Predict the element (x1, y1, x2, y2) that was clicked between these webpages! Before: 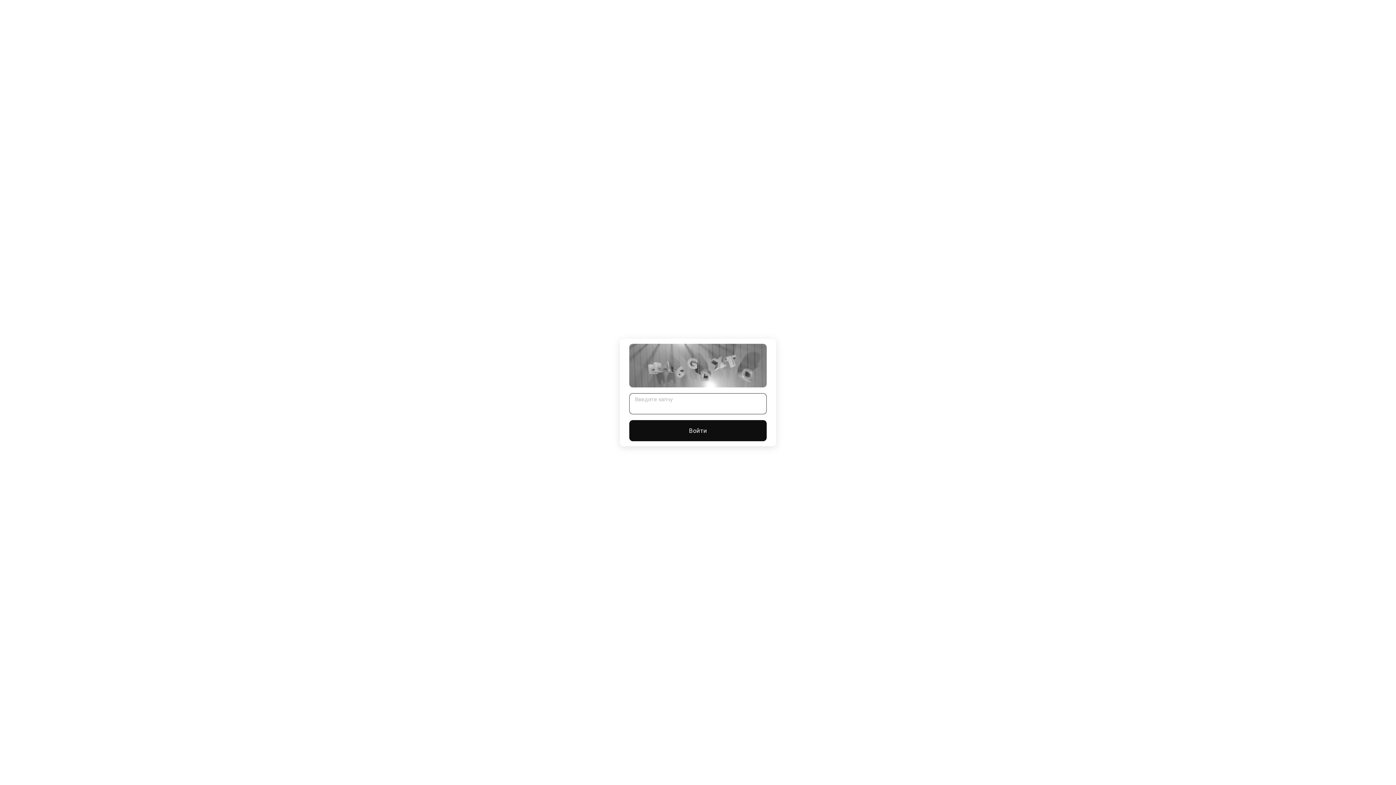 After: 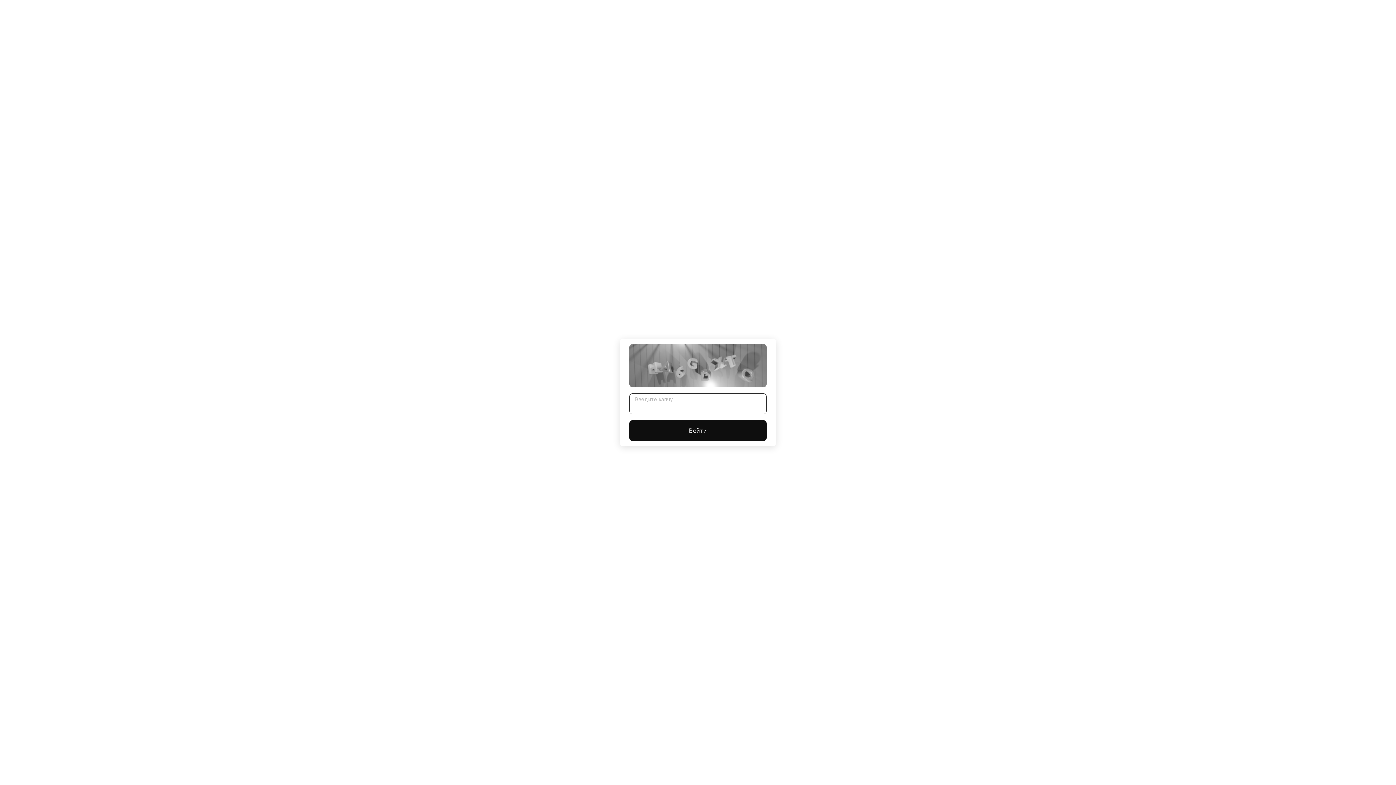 Action: bbox: (629, 420, 766, 441) label: Войти